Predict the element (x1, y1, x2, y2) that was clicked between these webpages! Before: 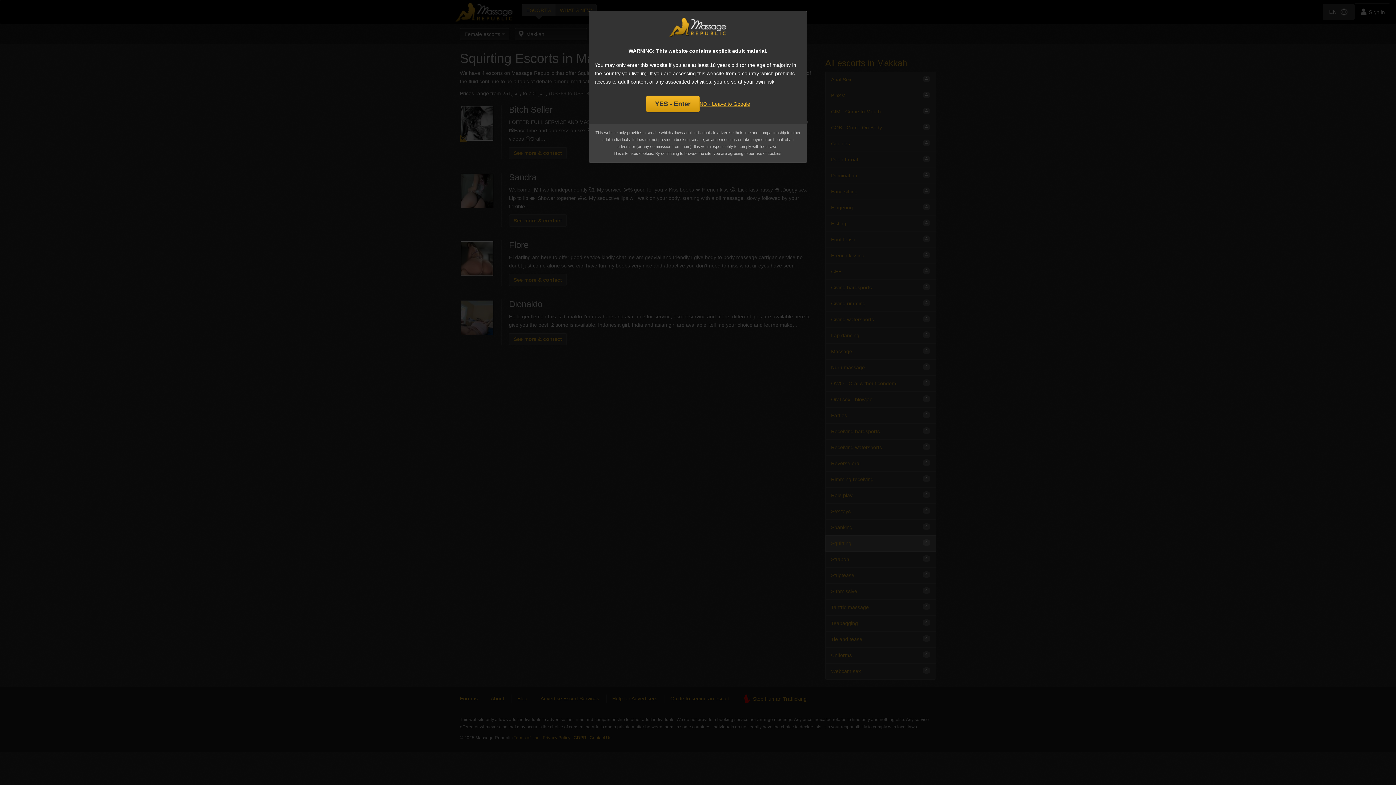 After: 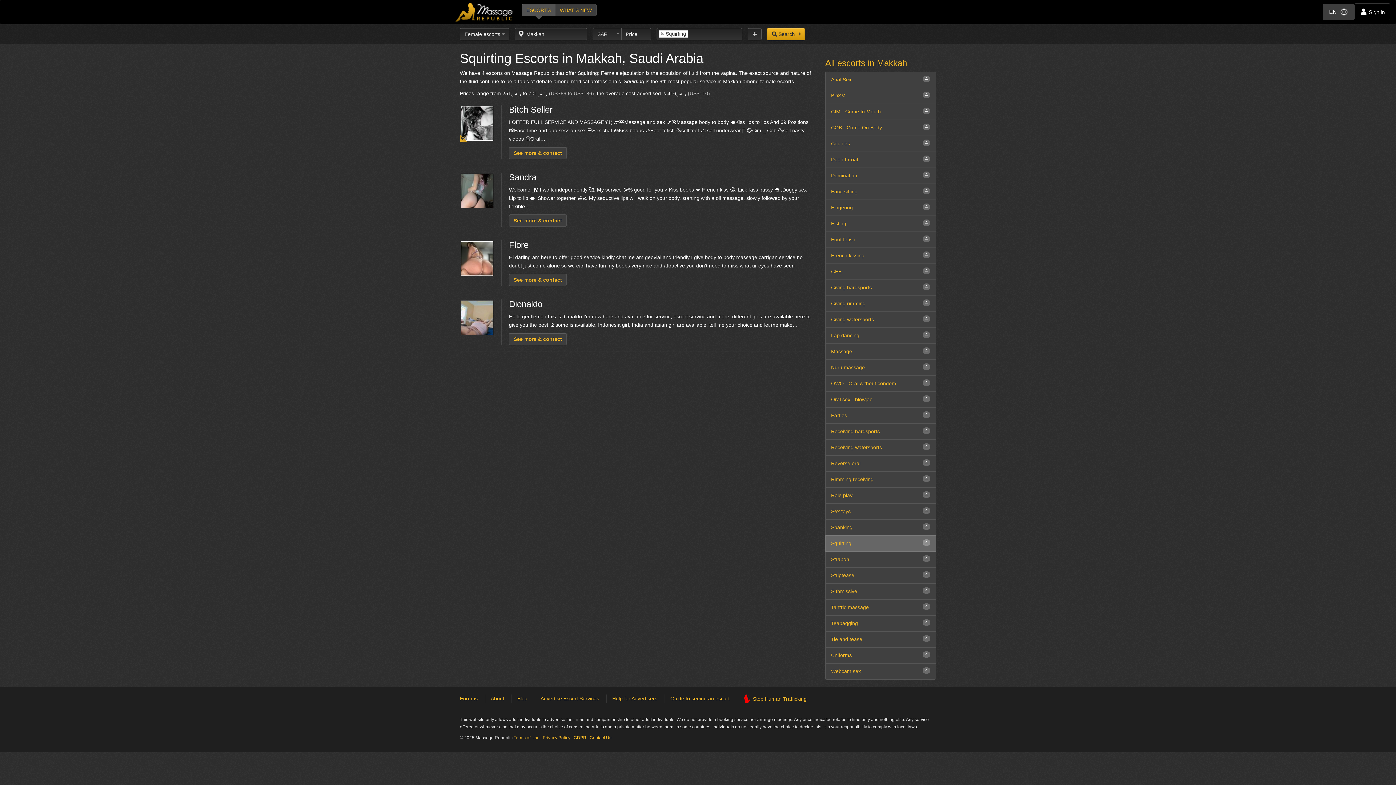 Action: bbox: (646, 95, 699, 112) label: YES - Enter